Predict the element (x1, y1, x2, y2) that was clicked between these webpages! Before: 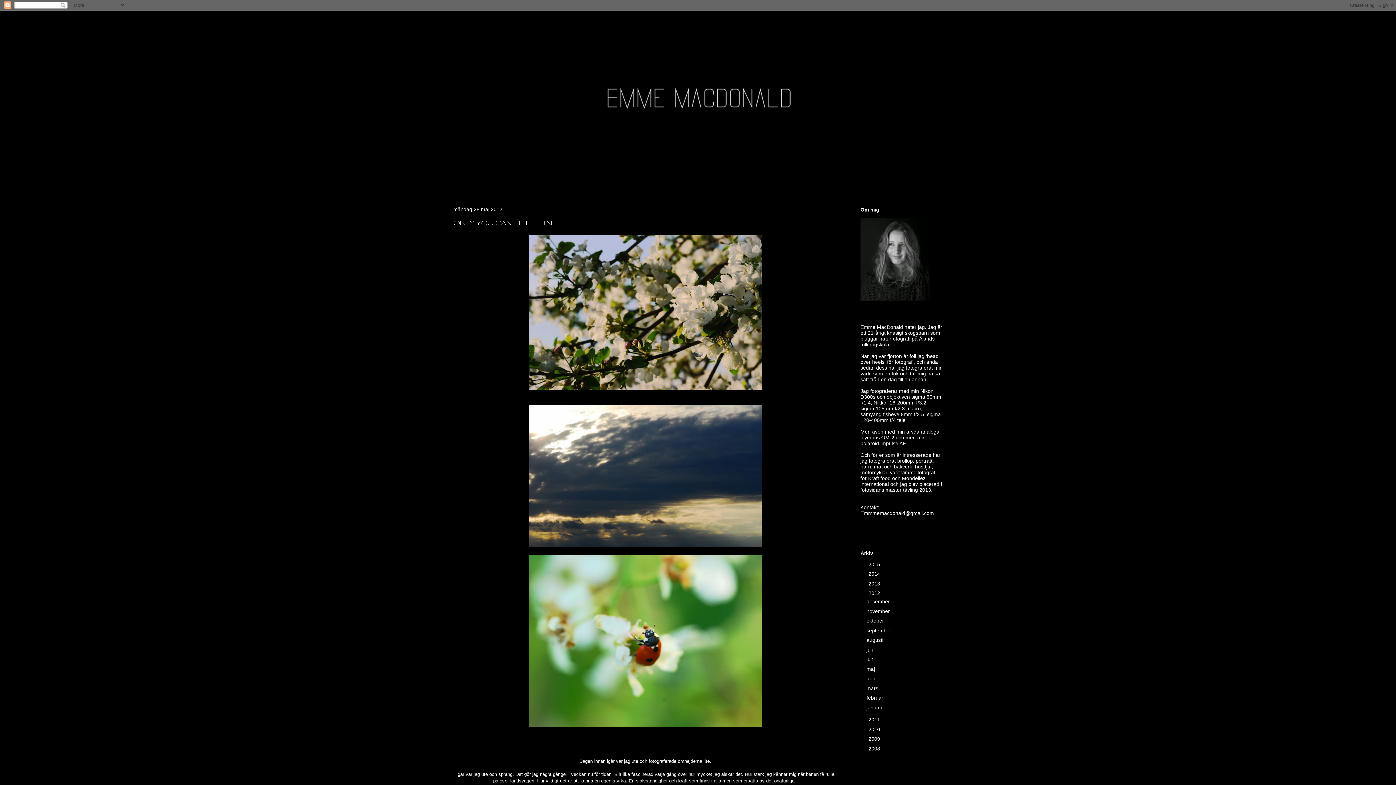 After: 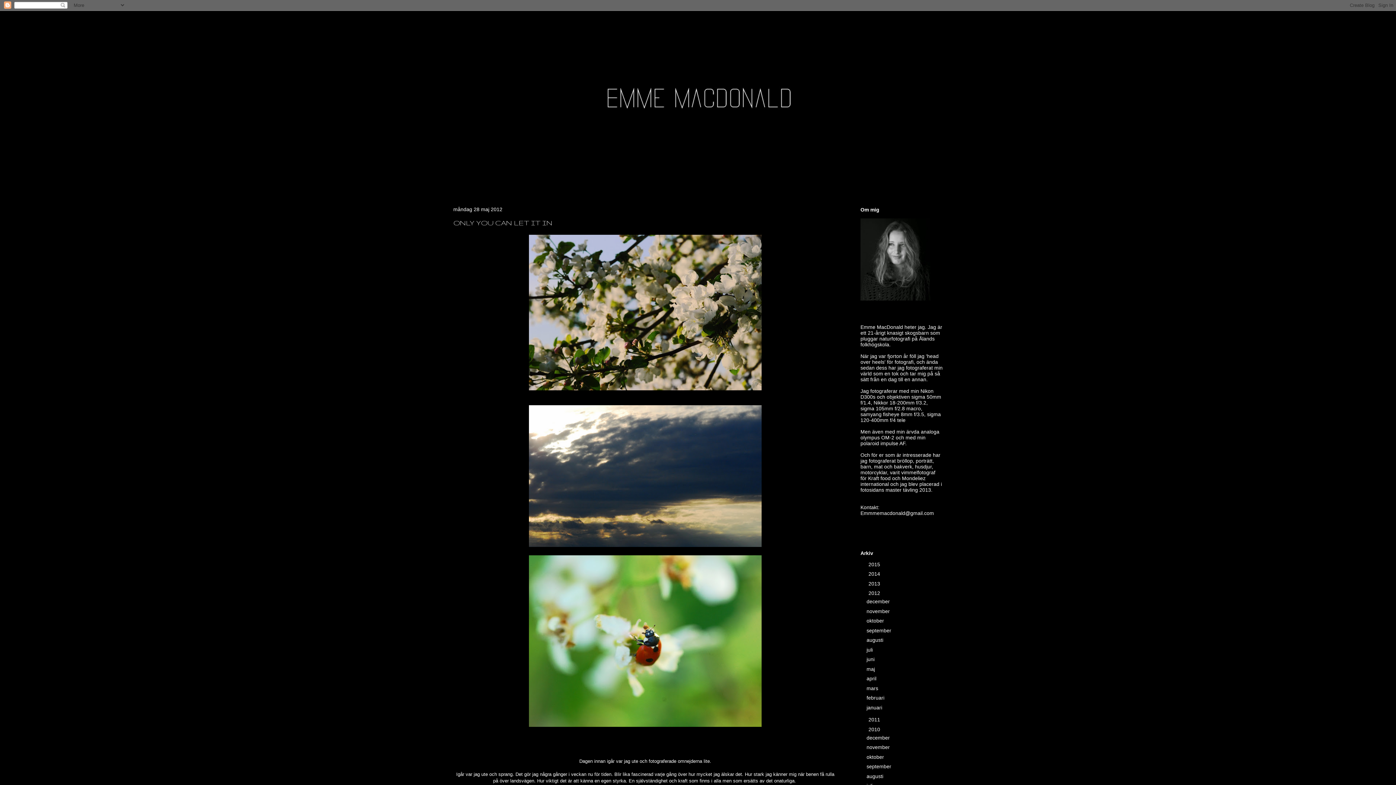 Action: bbox: (860, 726, 868, 732) label: ►  